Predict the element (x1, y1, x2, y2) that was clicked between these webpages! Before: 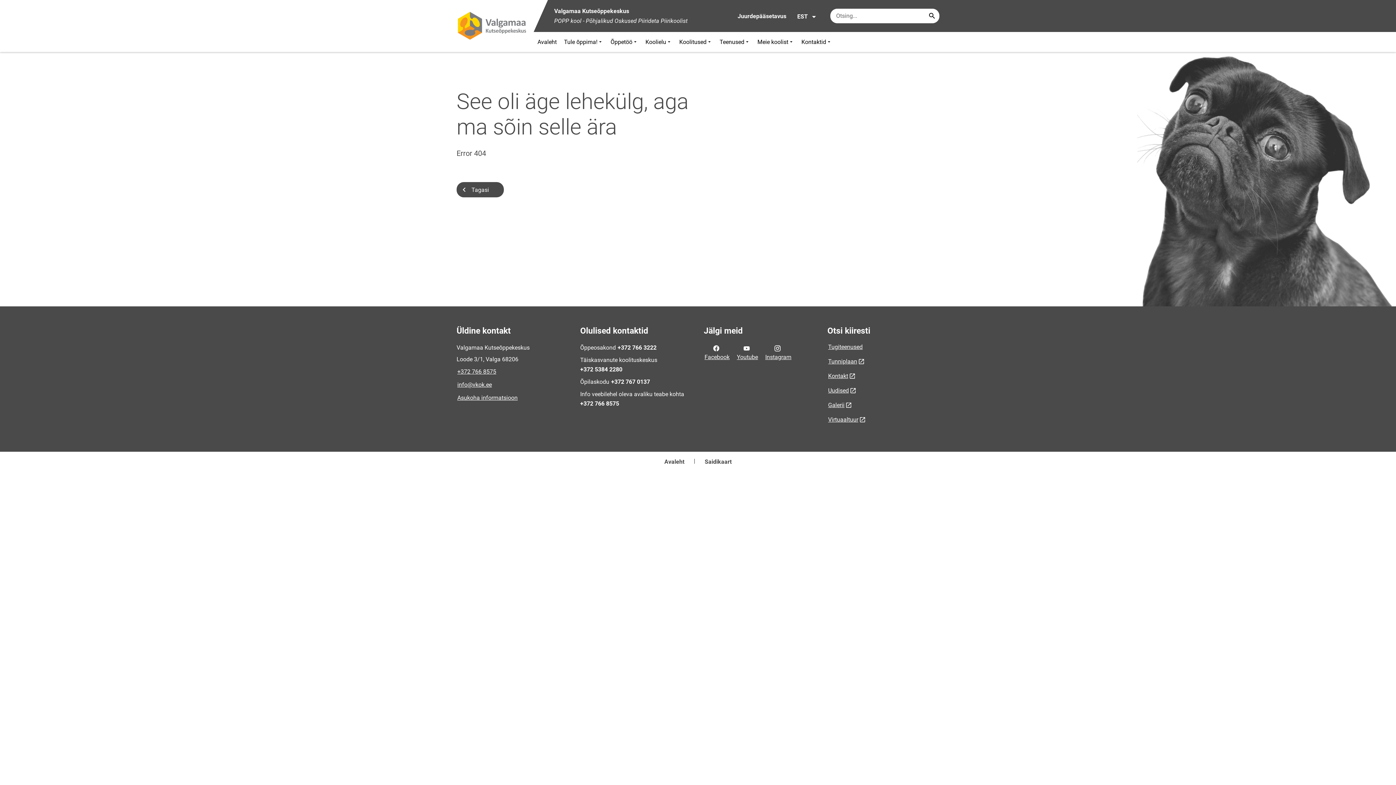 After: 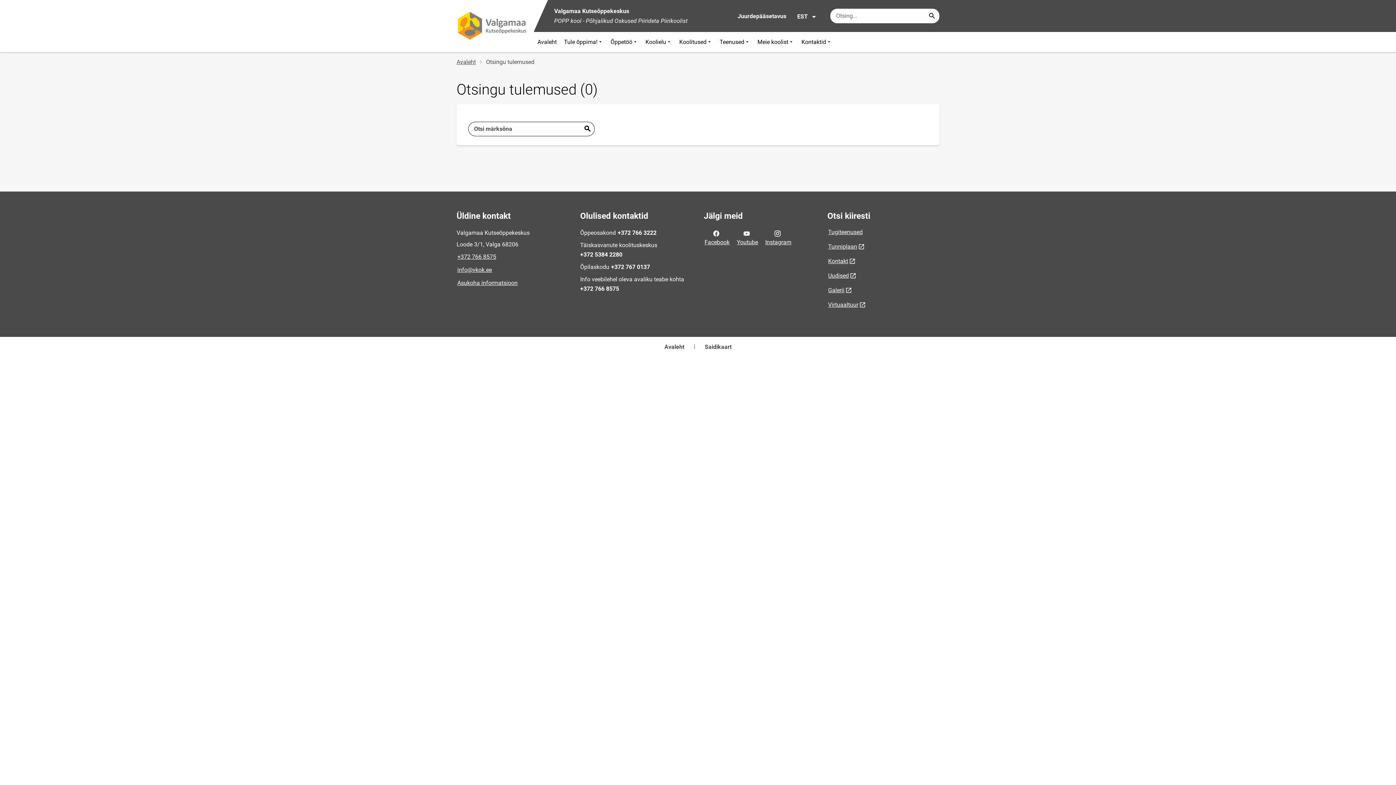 Action: label: Search... bbox: (926, 9, 938, 22)